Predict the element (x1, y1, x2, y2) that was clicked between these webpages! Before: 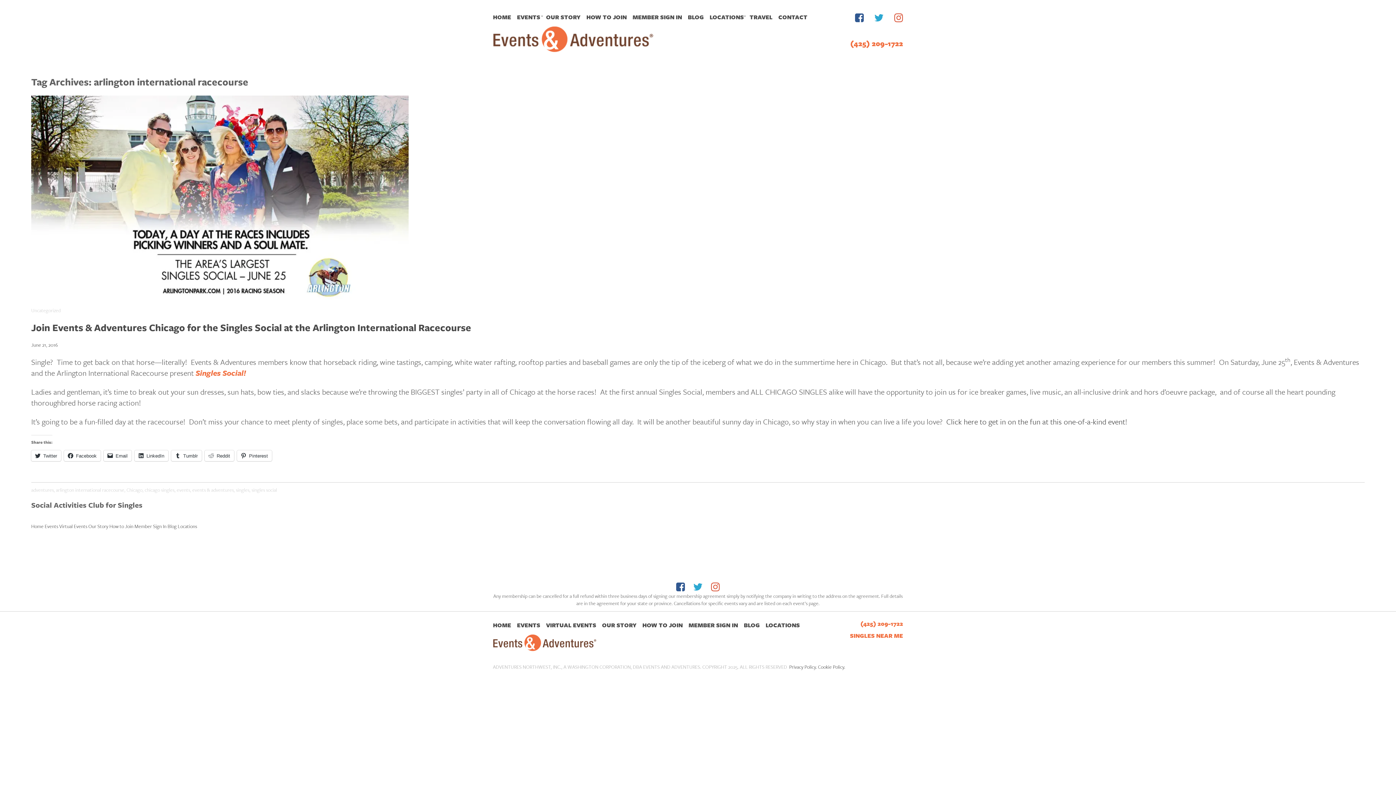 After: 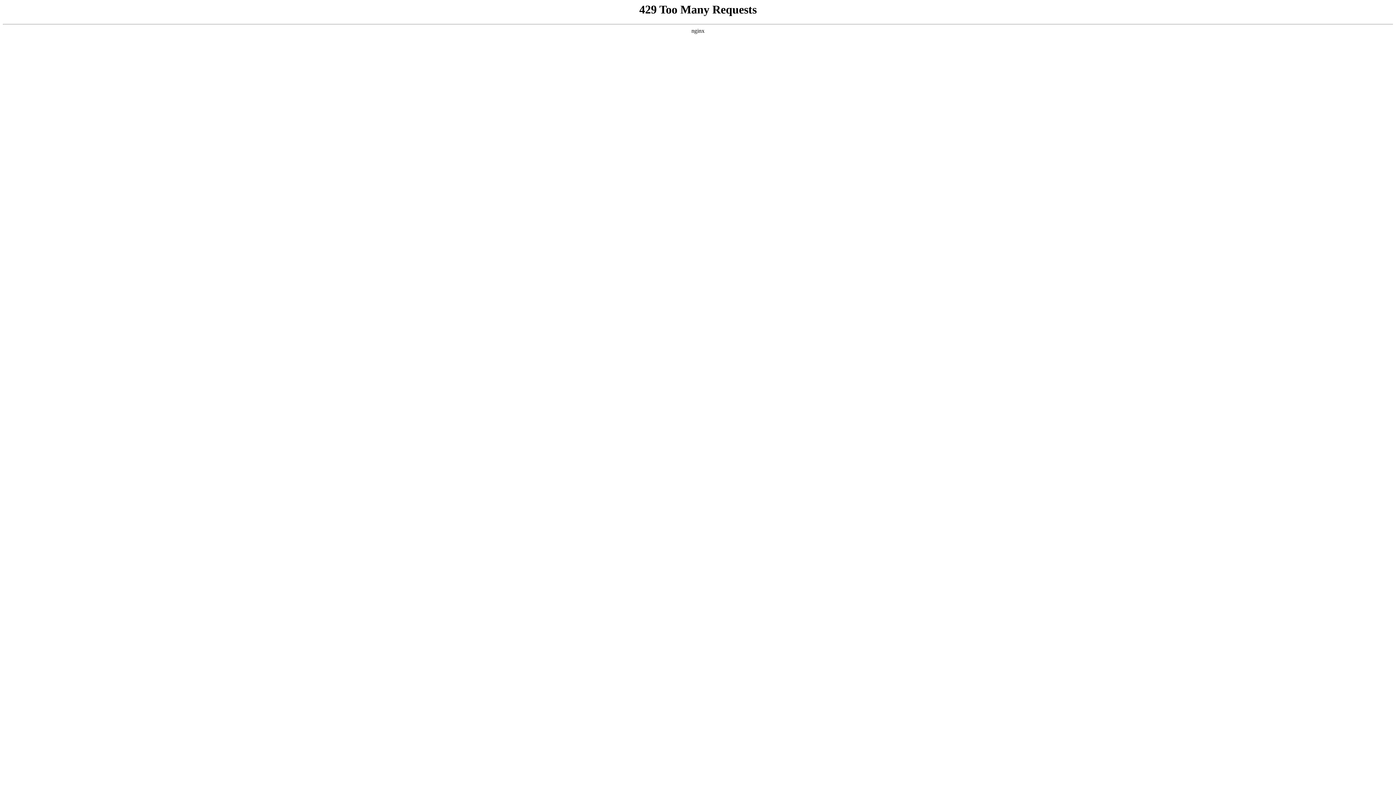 Action: label: Events And Adventures bbox: (493, 26, 653, 55)